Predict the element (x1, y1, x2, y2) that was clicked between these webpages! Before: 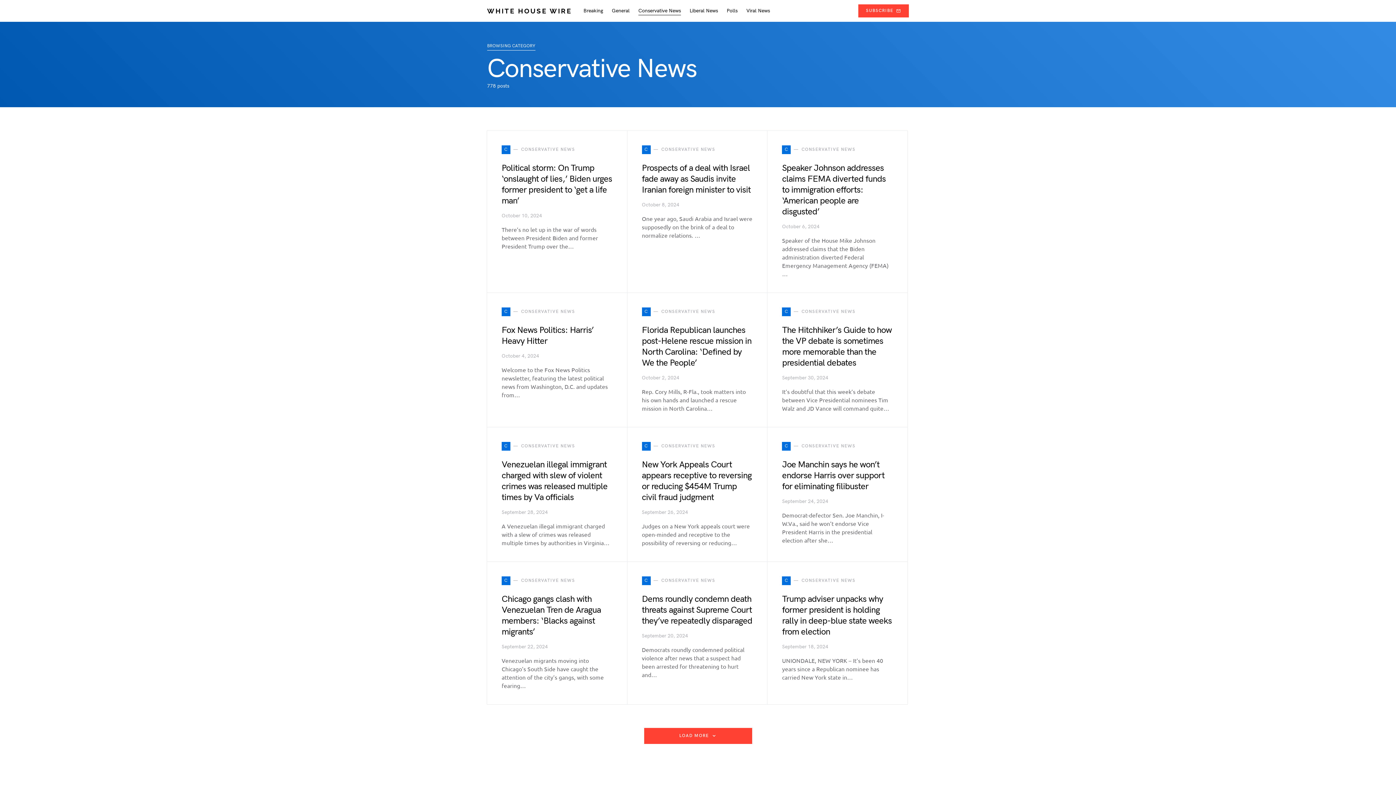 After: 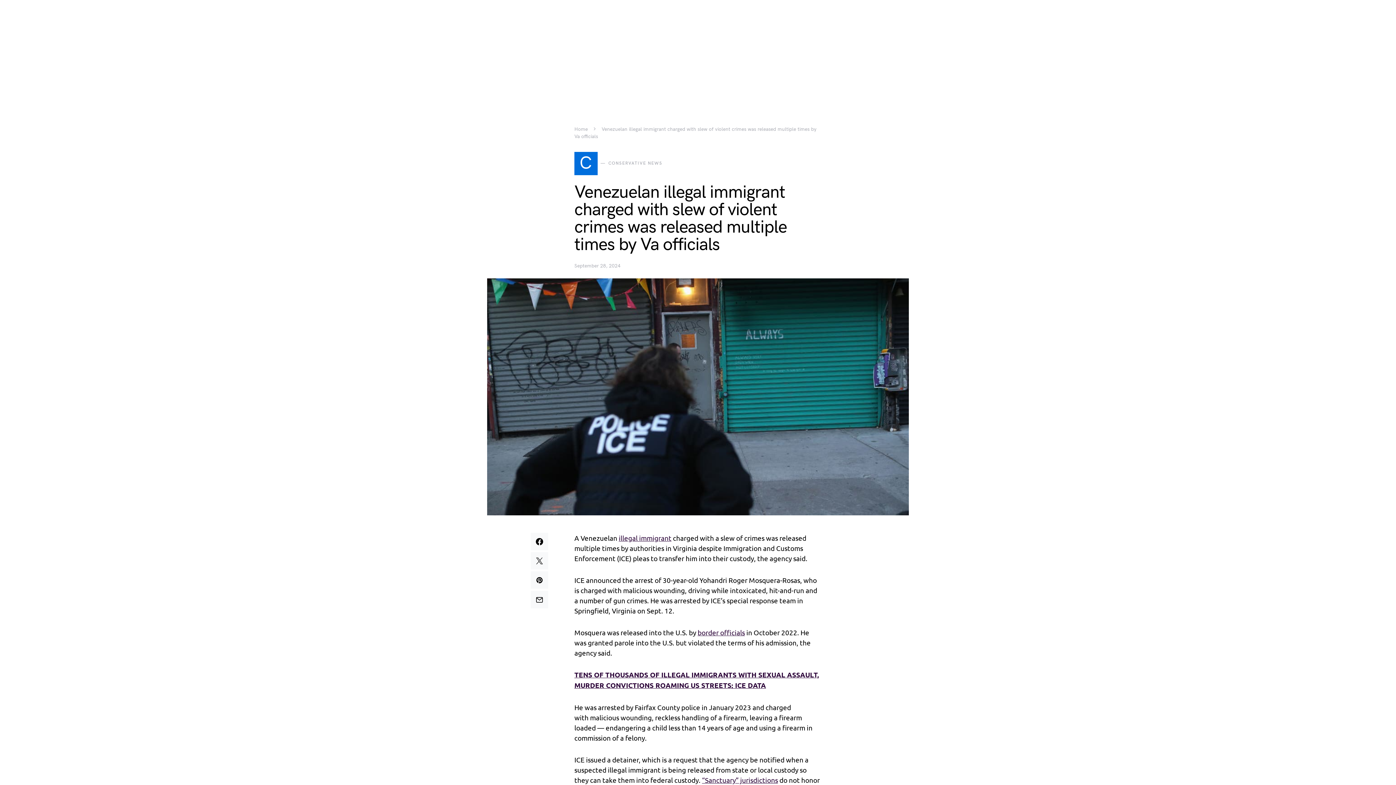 Action: bbox: (501, 459, 607, 502) label: Venezuelan illegal immigrant charged with slew of violent crimes was released multiple times by Va officials